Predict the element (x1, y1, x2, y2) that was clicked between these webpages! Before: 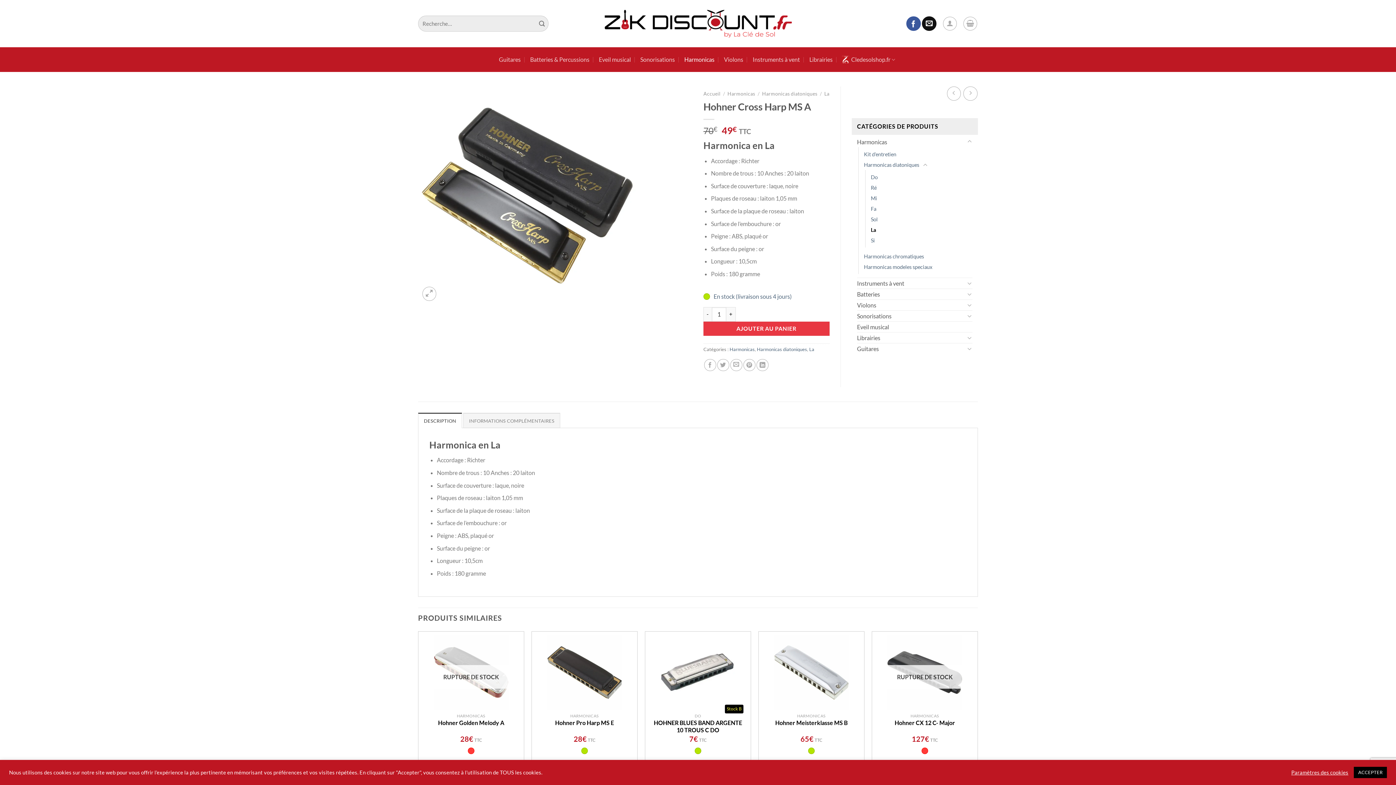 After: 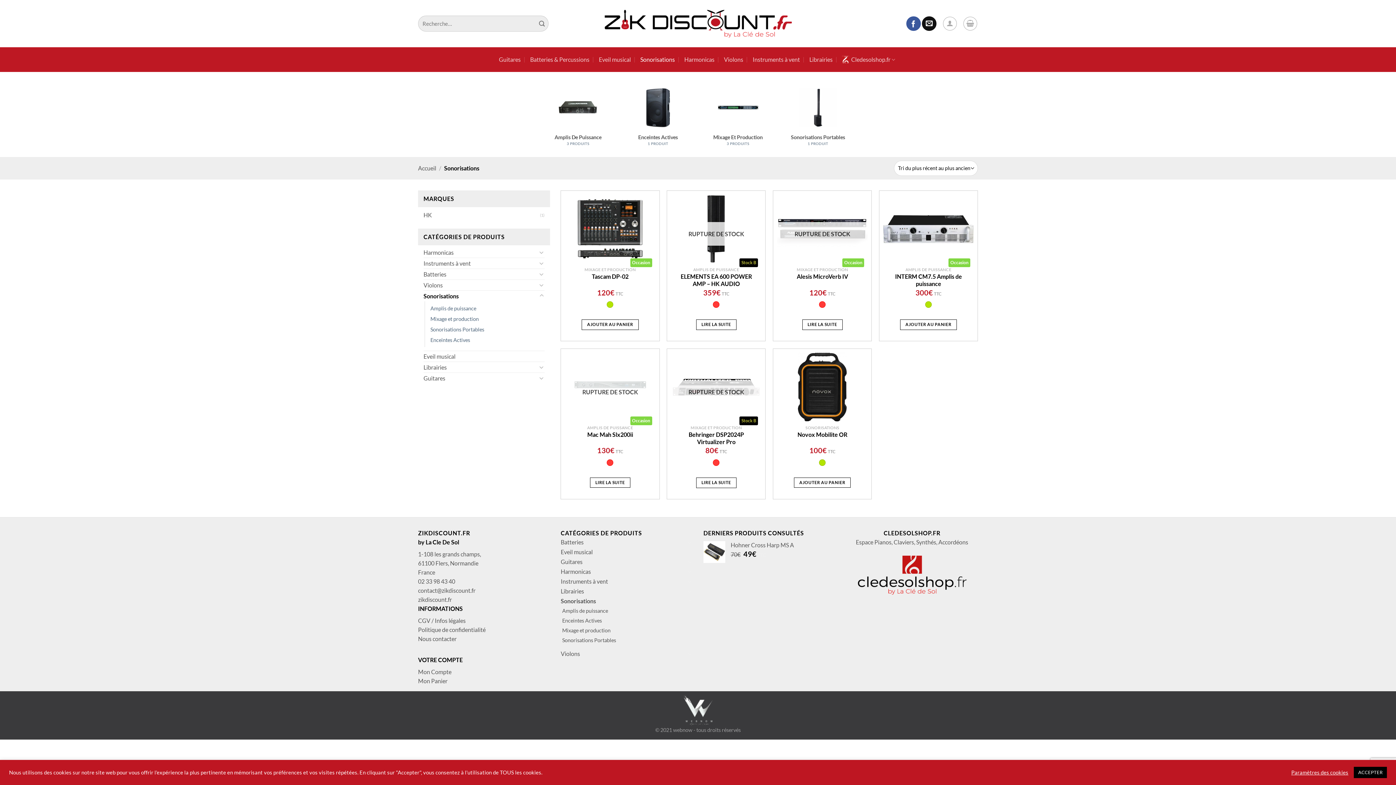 Action: label: Sonorisations bbox: (640, 47, 675, 72)